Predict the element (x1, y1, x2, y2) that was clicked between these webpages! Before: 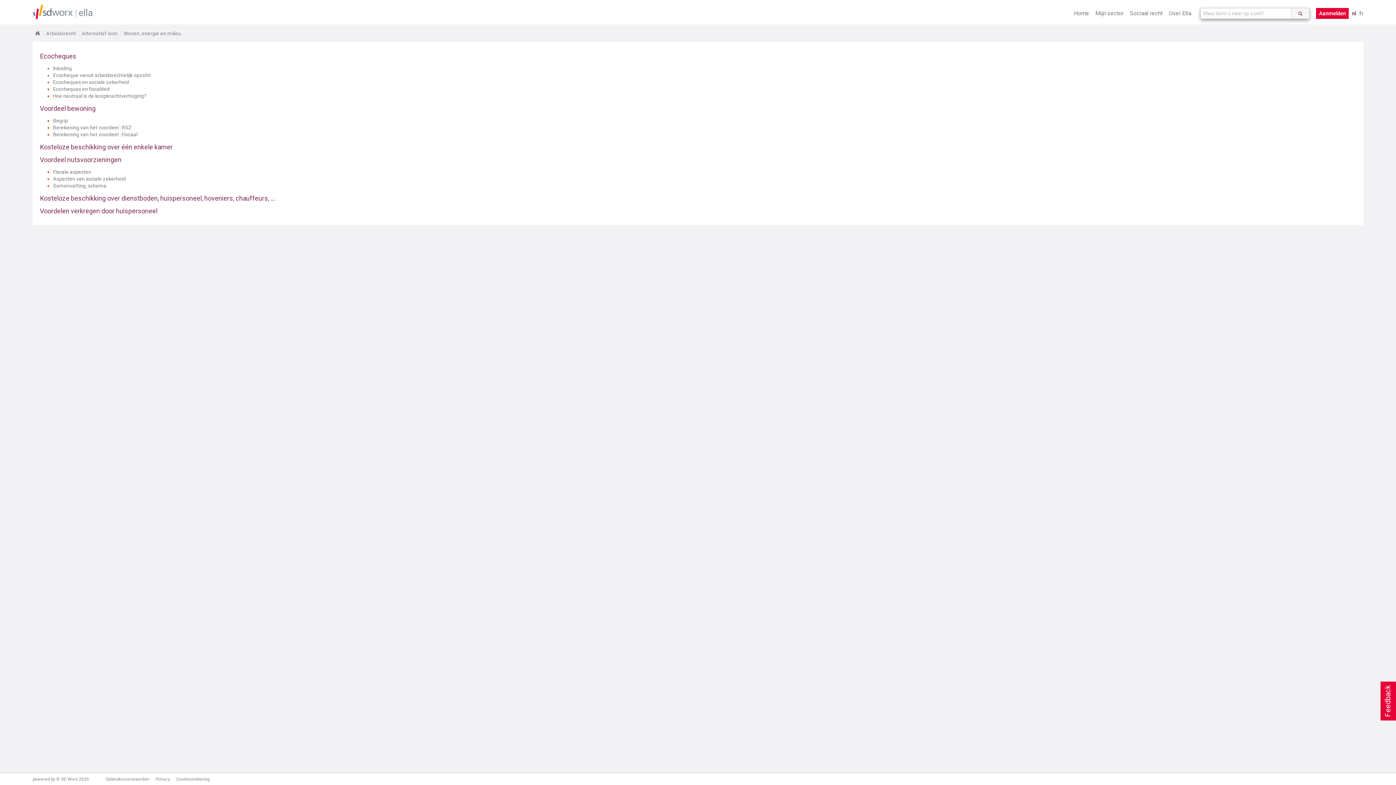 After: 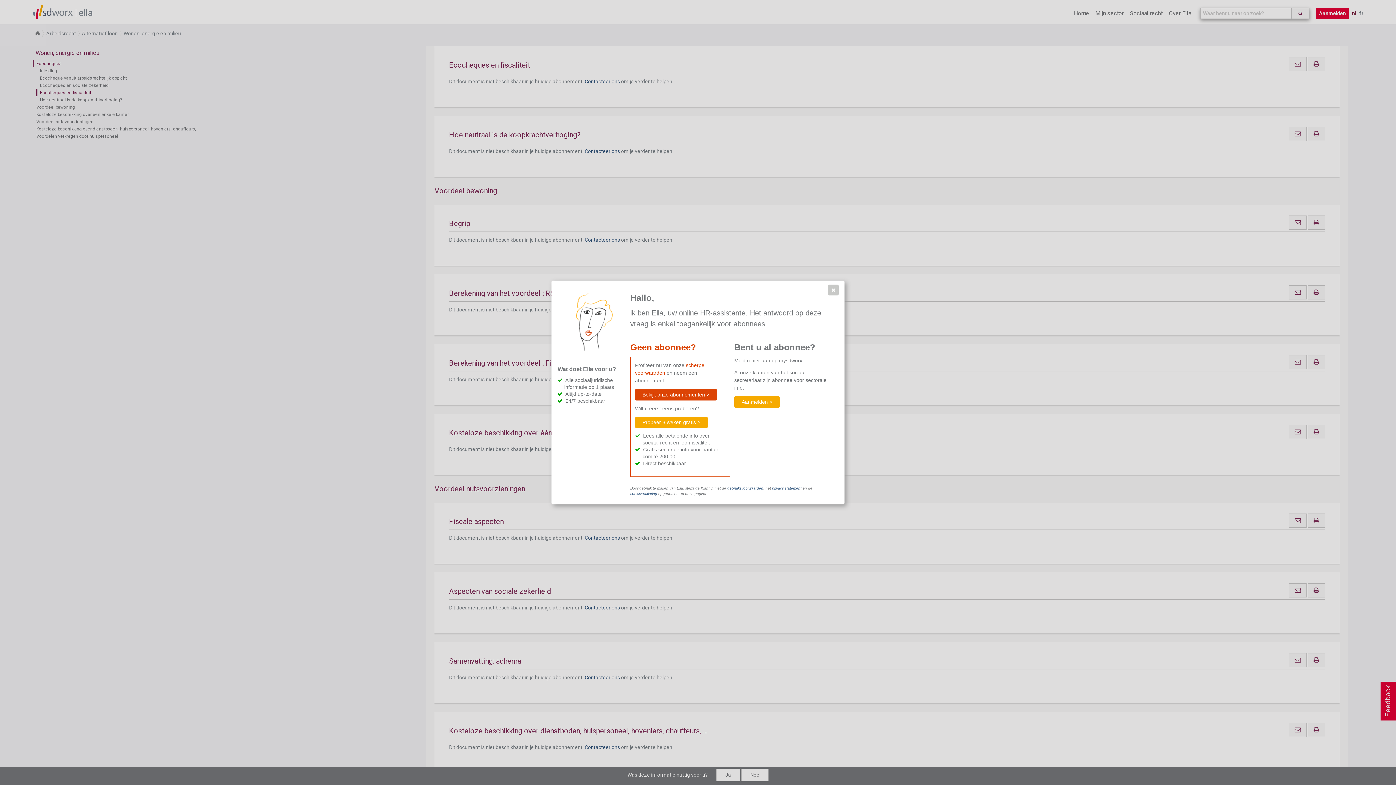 Action: label: Ecocheques en fiscaliteit bbox: (53, 86, 109, 92)